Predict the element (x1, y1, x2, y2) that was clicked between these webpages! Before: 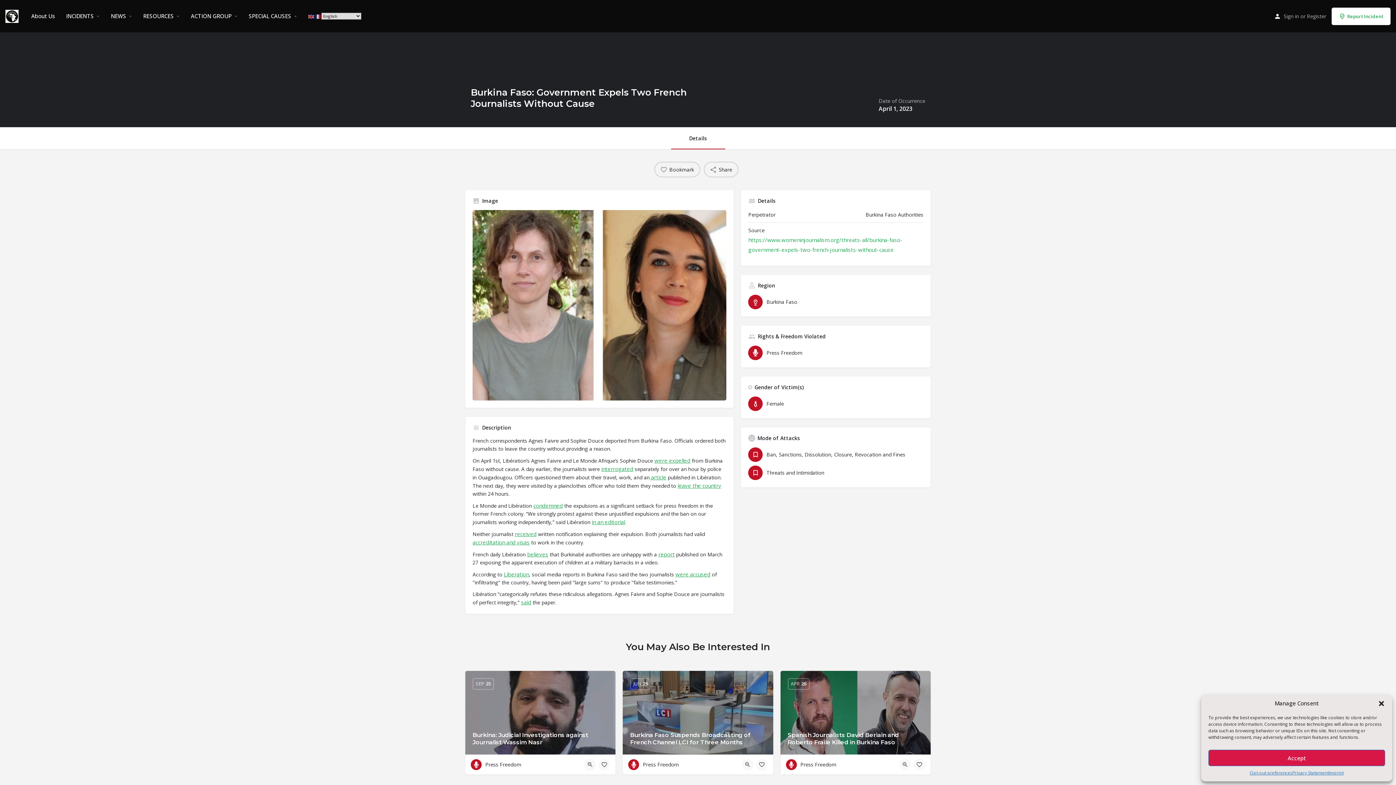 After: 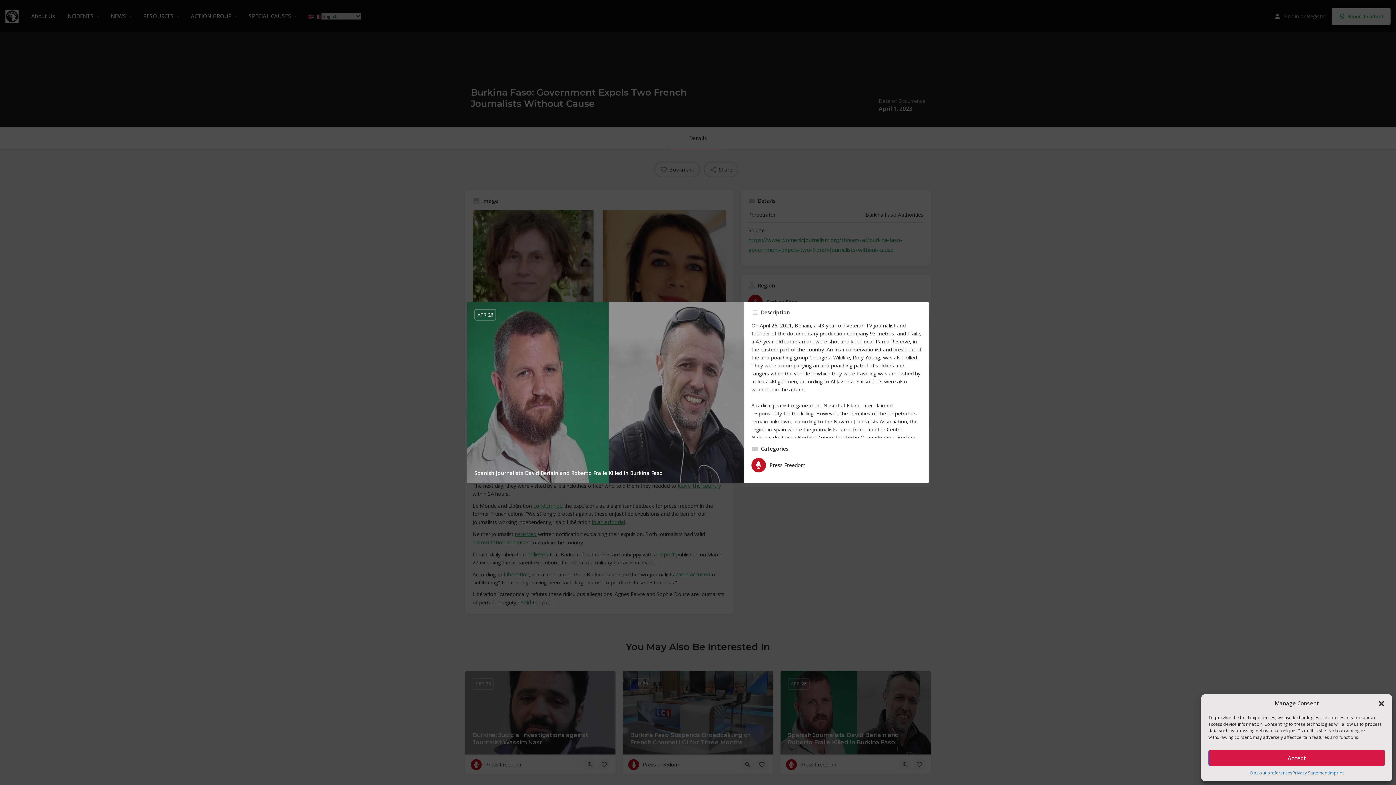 Action: bbox: (899, 759, 911, 770) label: Quick view button